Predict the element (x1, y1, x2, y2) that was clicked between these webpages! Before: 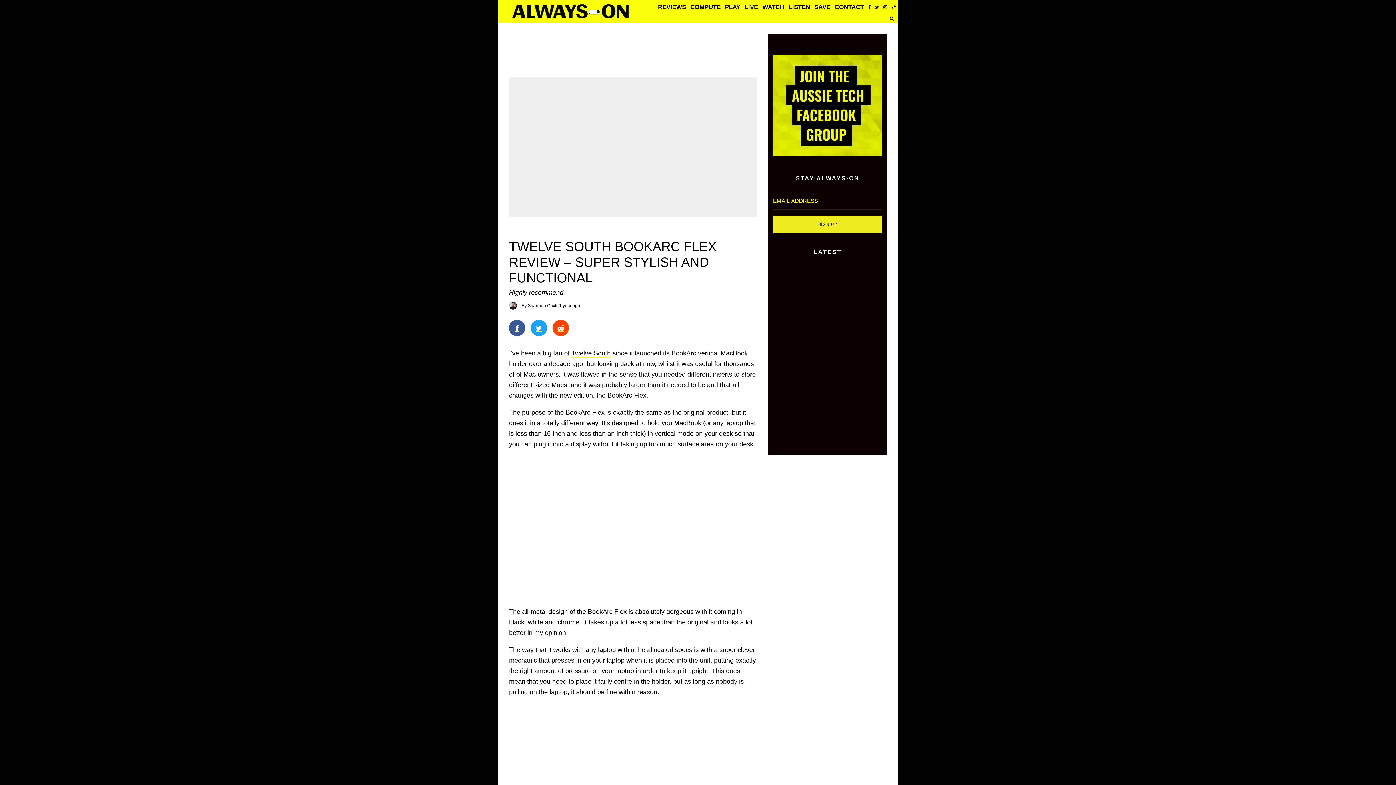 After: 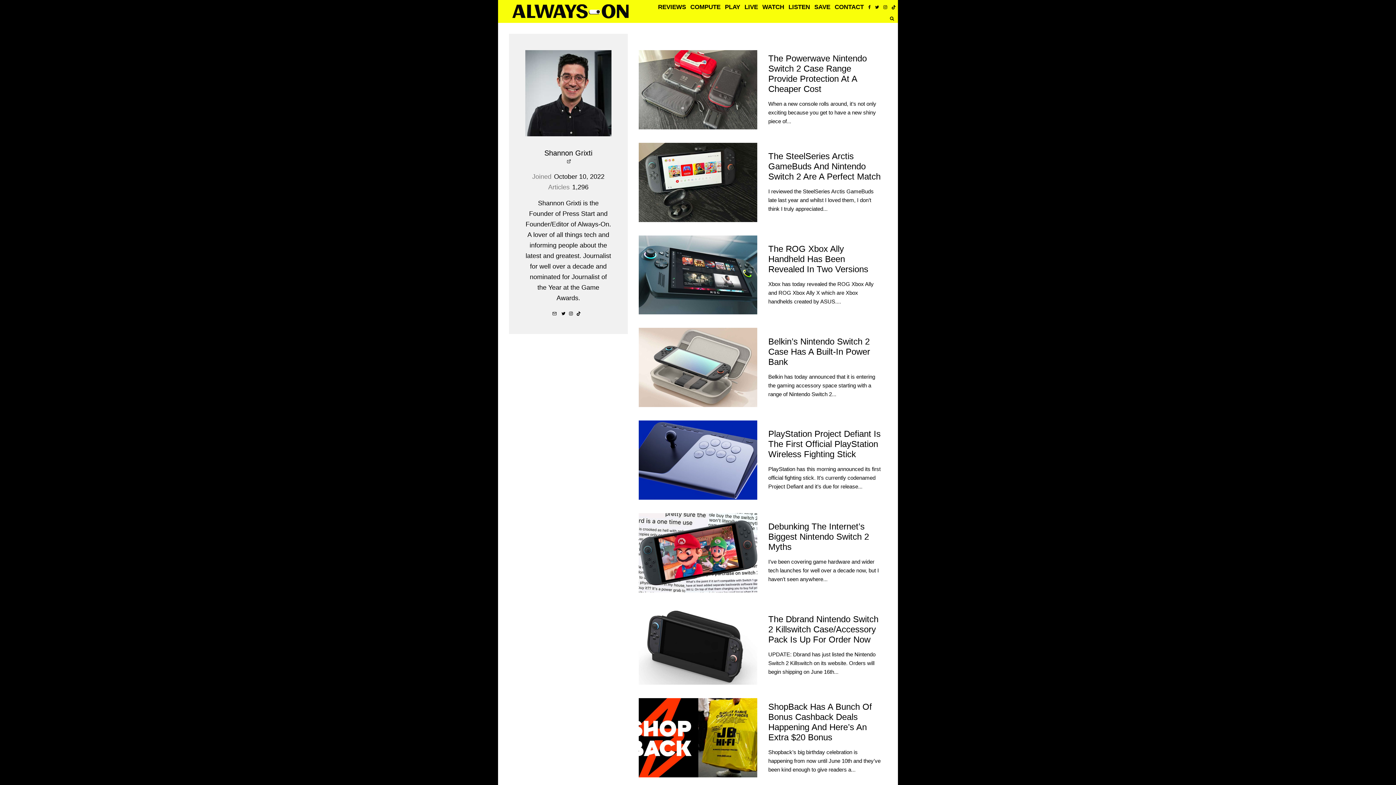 Action: label: By Shannon Grixti bbox: (521, 303, 557, 308)